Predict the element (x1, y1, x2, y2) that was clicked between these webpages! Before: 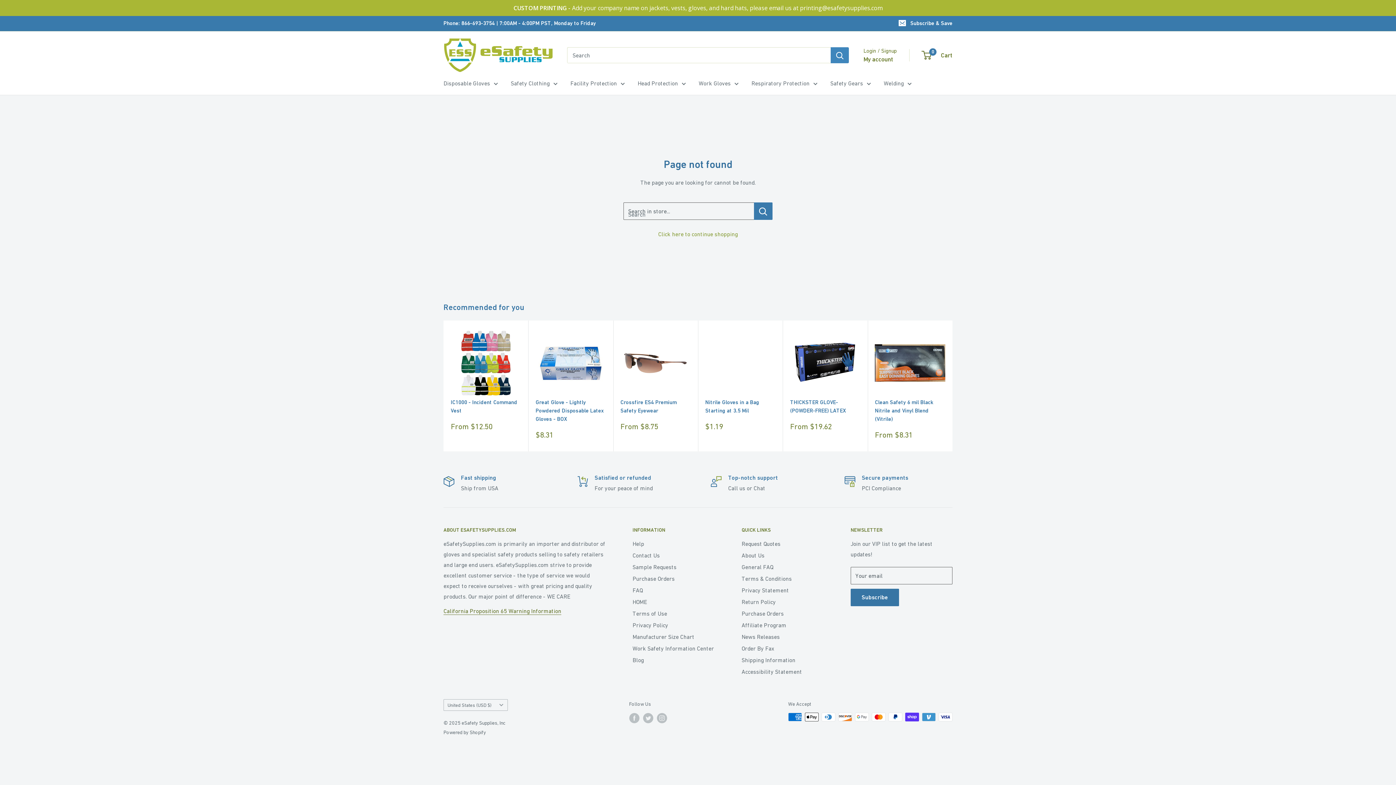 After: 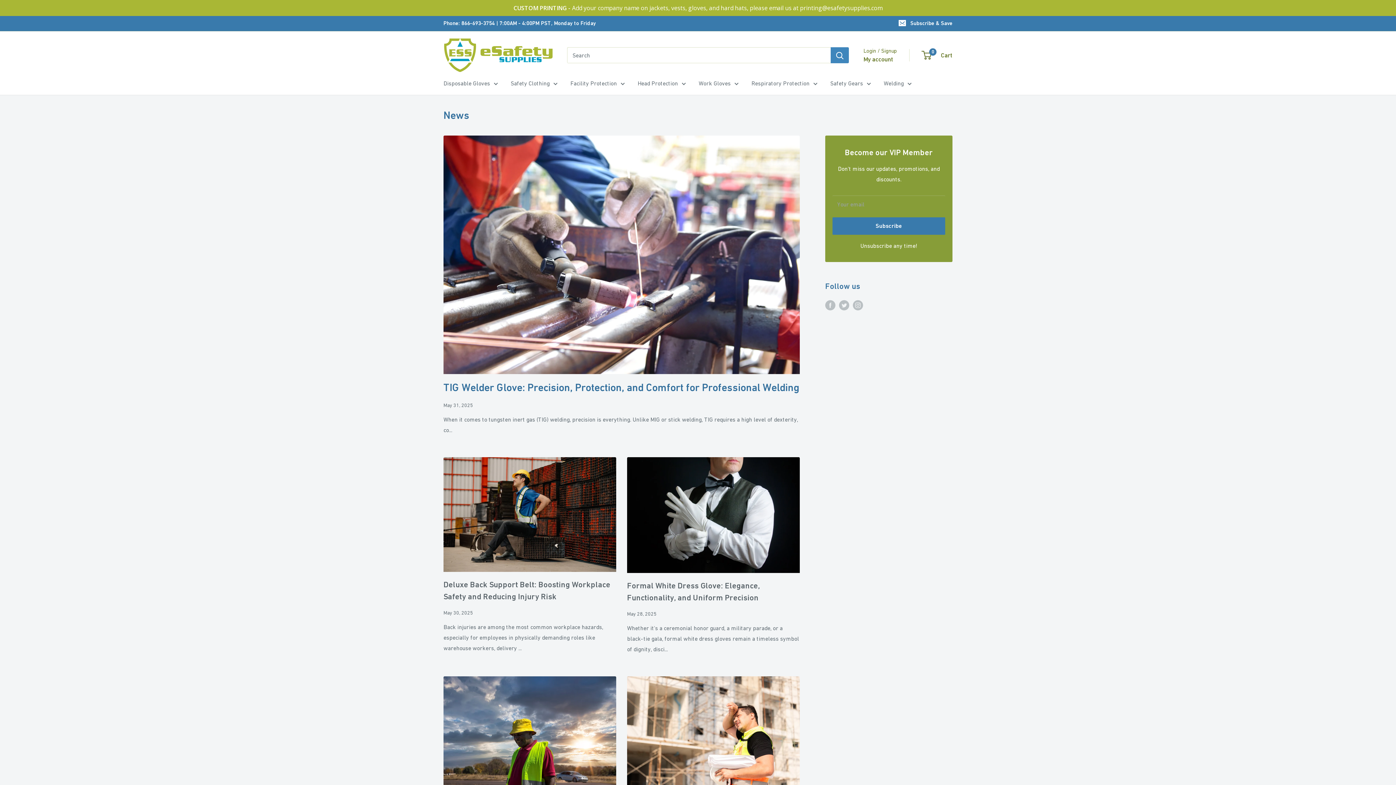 Action: label: Blog bbox: (632, 497, 716, 508)